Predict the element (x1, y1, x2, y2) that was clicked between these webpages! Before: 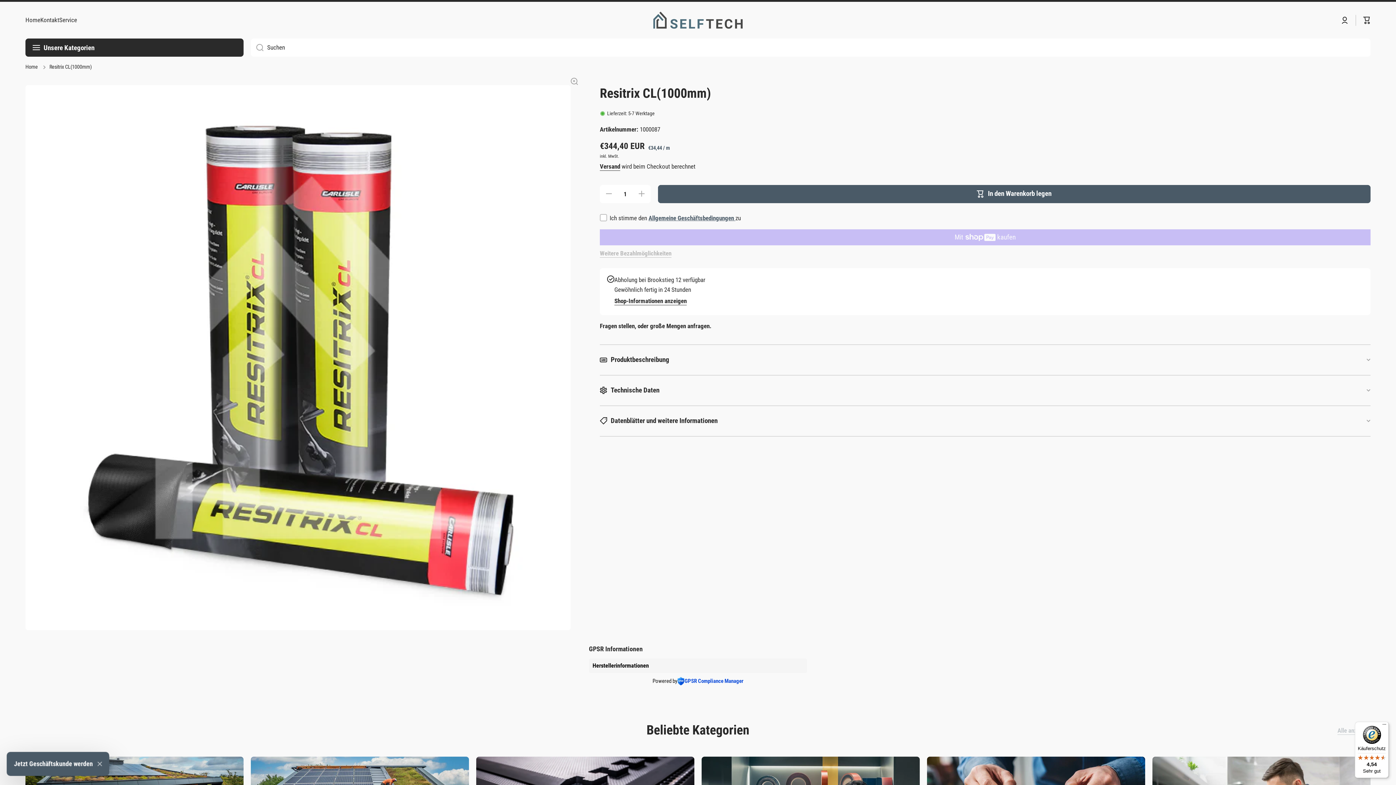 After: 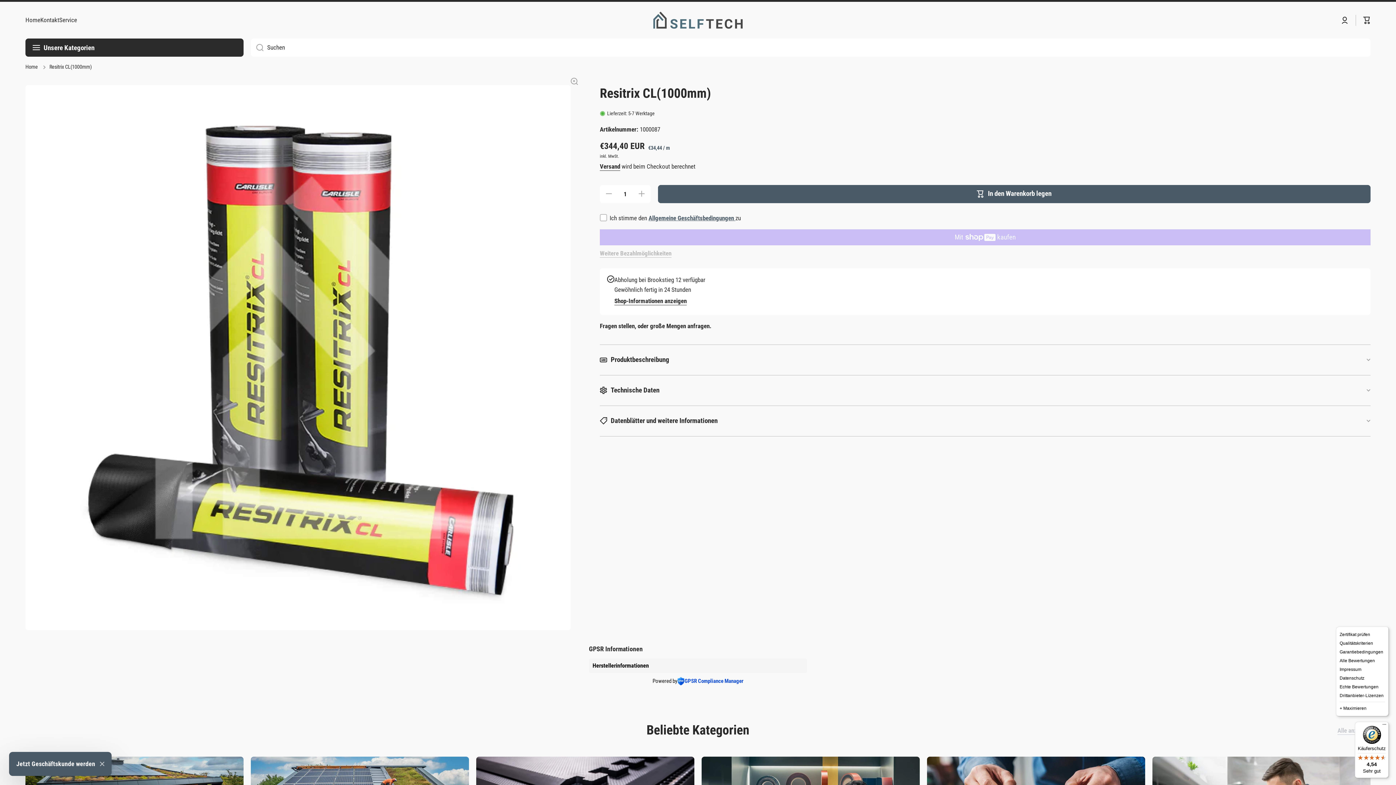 Action: bbox: (1380, 722, 1389, 730) label: Menü